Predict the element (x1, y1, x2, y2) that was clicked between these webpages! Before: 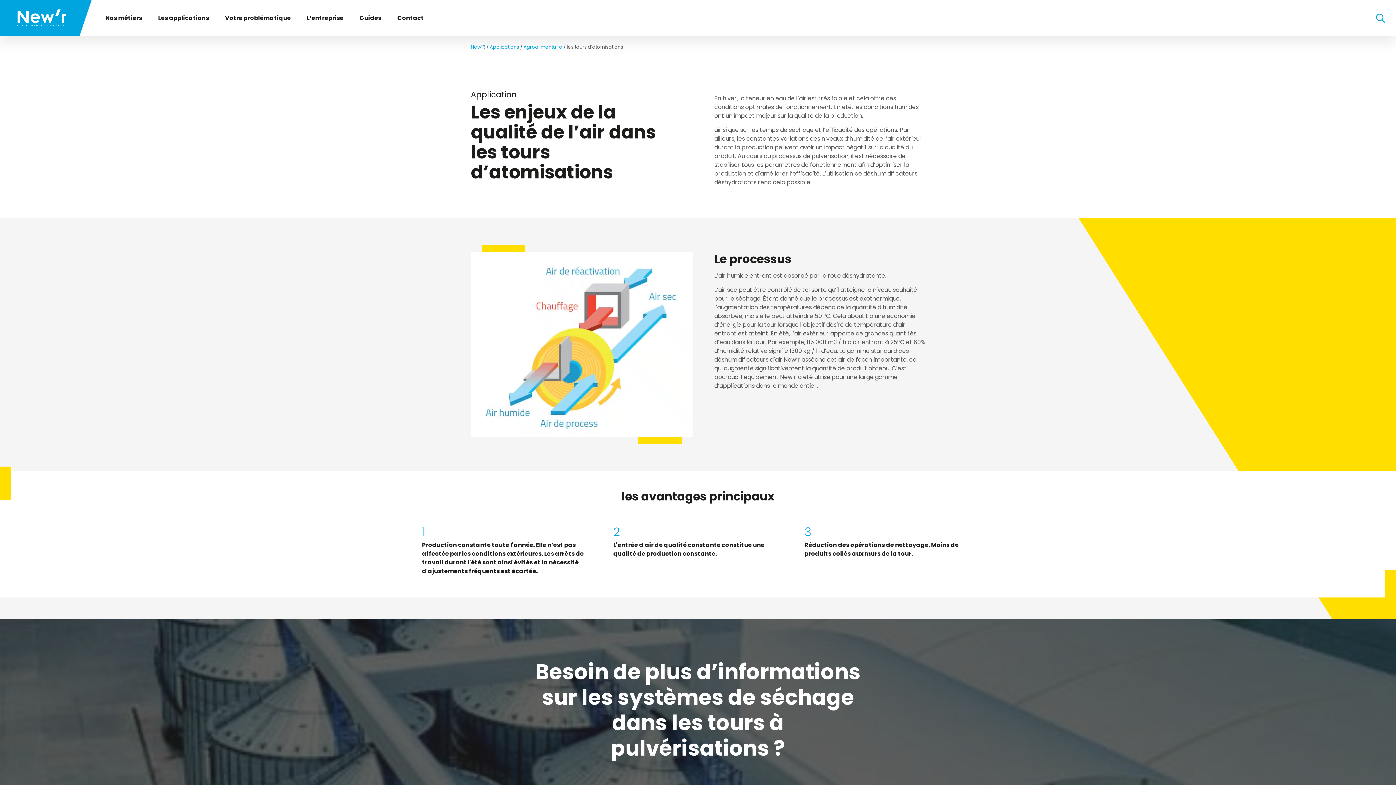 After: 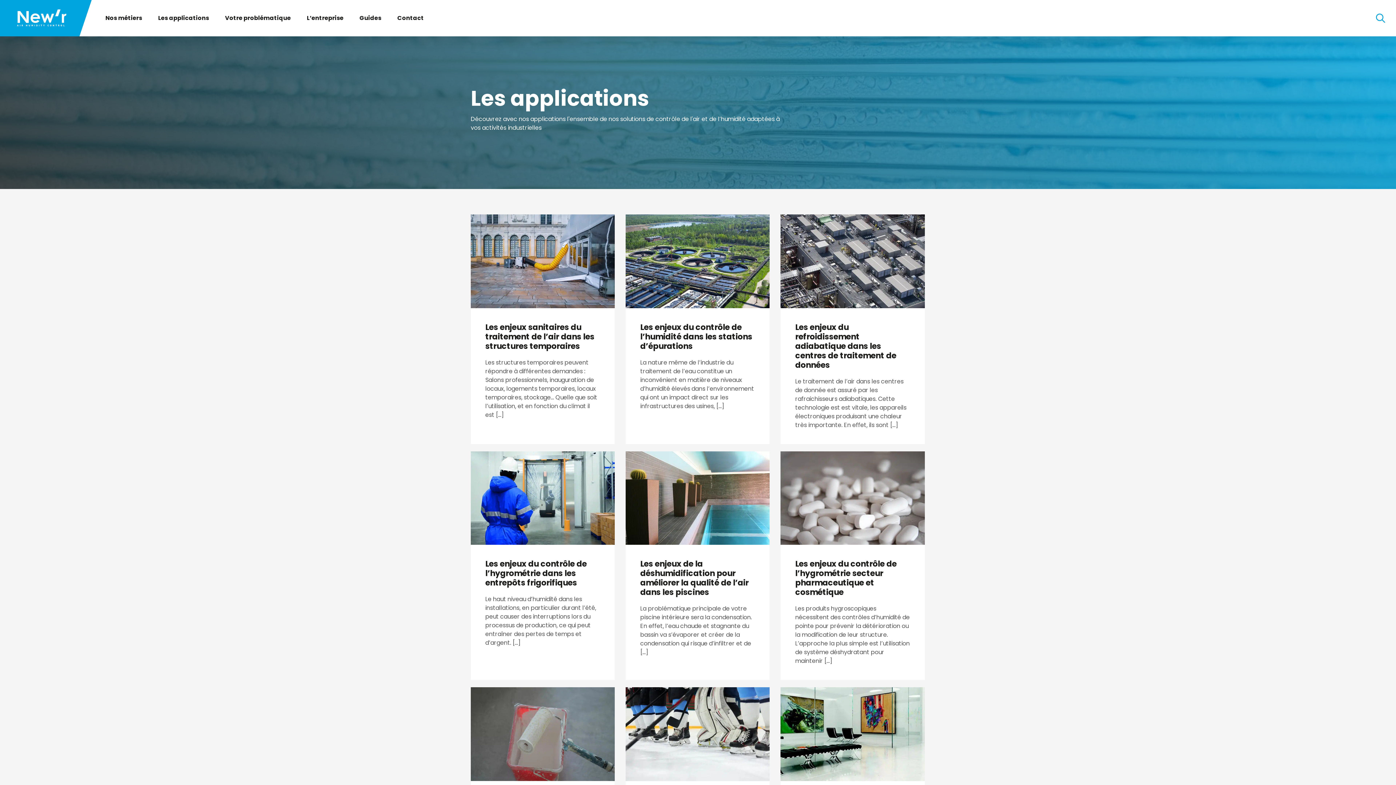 Action: label: Applications bbox: (489, 43, 519, 50)